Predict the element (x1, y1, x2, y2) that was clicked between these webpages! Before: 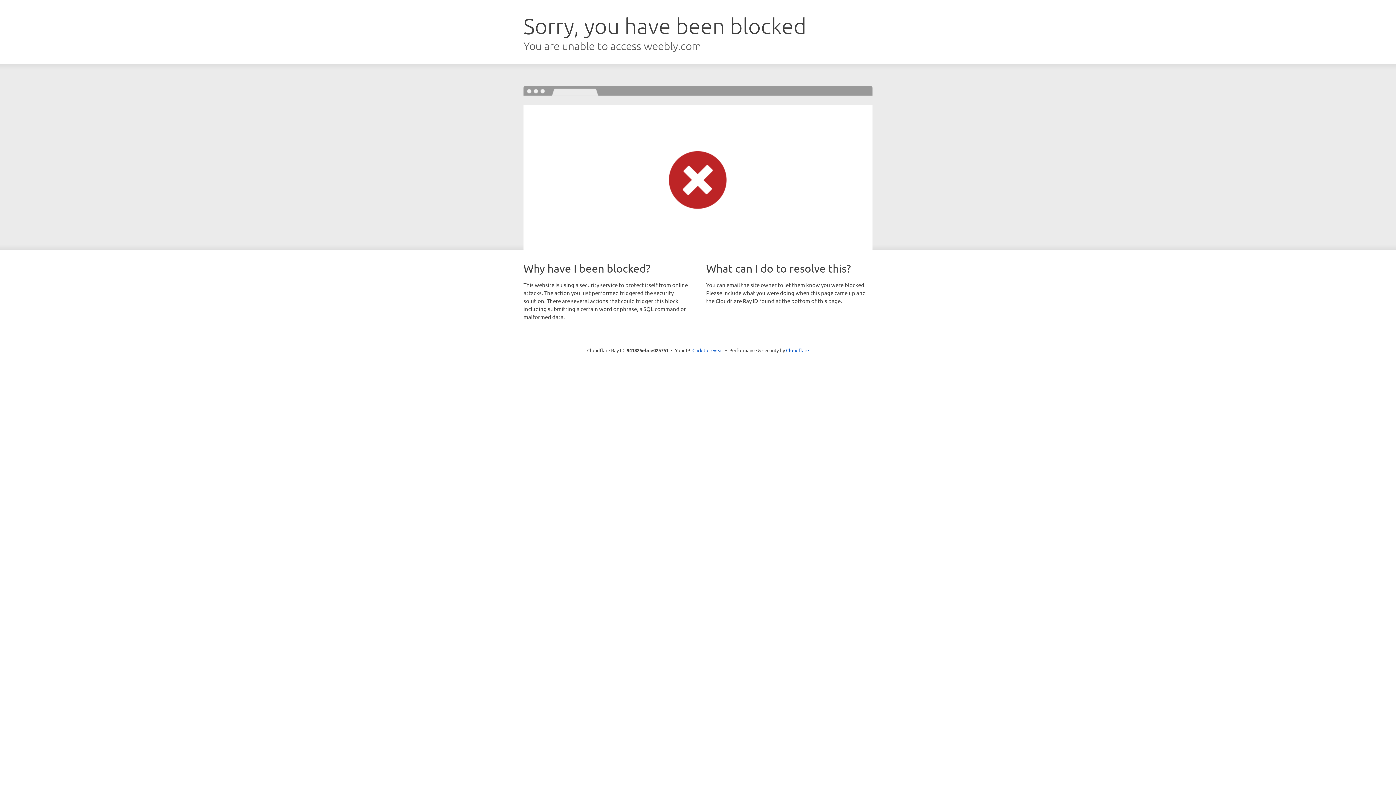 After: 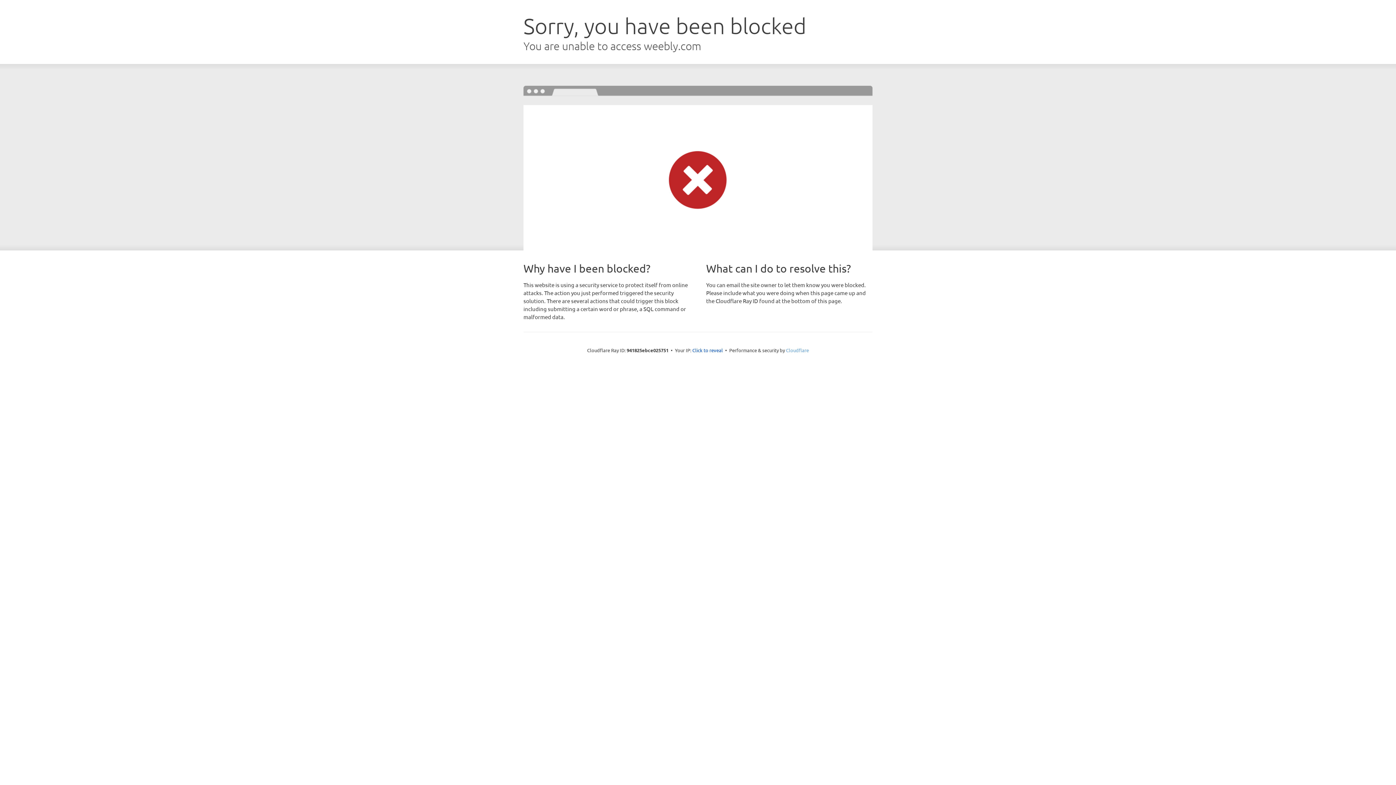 Action: bbox: (786, 347, 809, 353) label: Cloudflare